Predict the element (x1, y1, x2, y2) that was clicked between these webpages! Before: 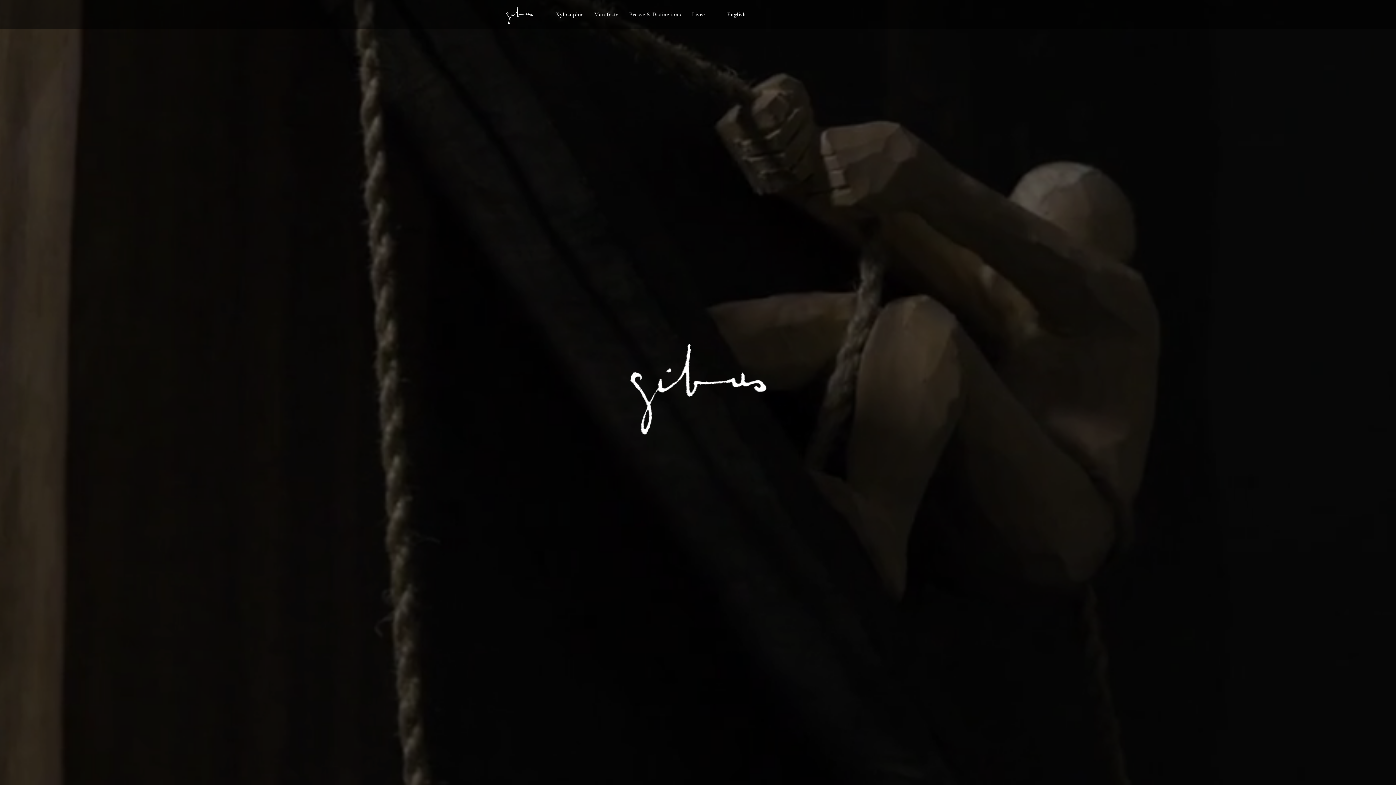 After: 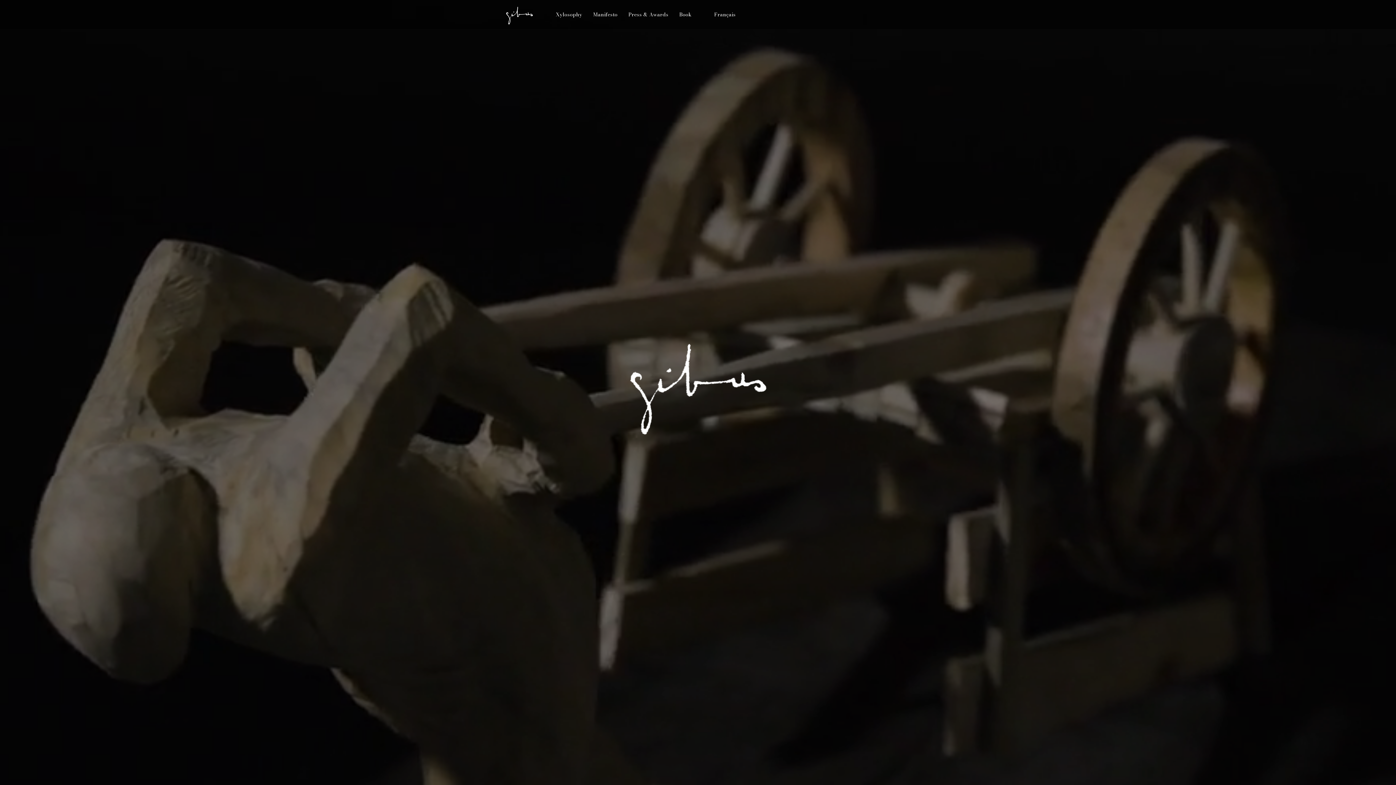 Action: label: English bbox: (727, 10, 746, 18)